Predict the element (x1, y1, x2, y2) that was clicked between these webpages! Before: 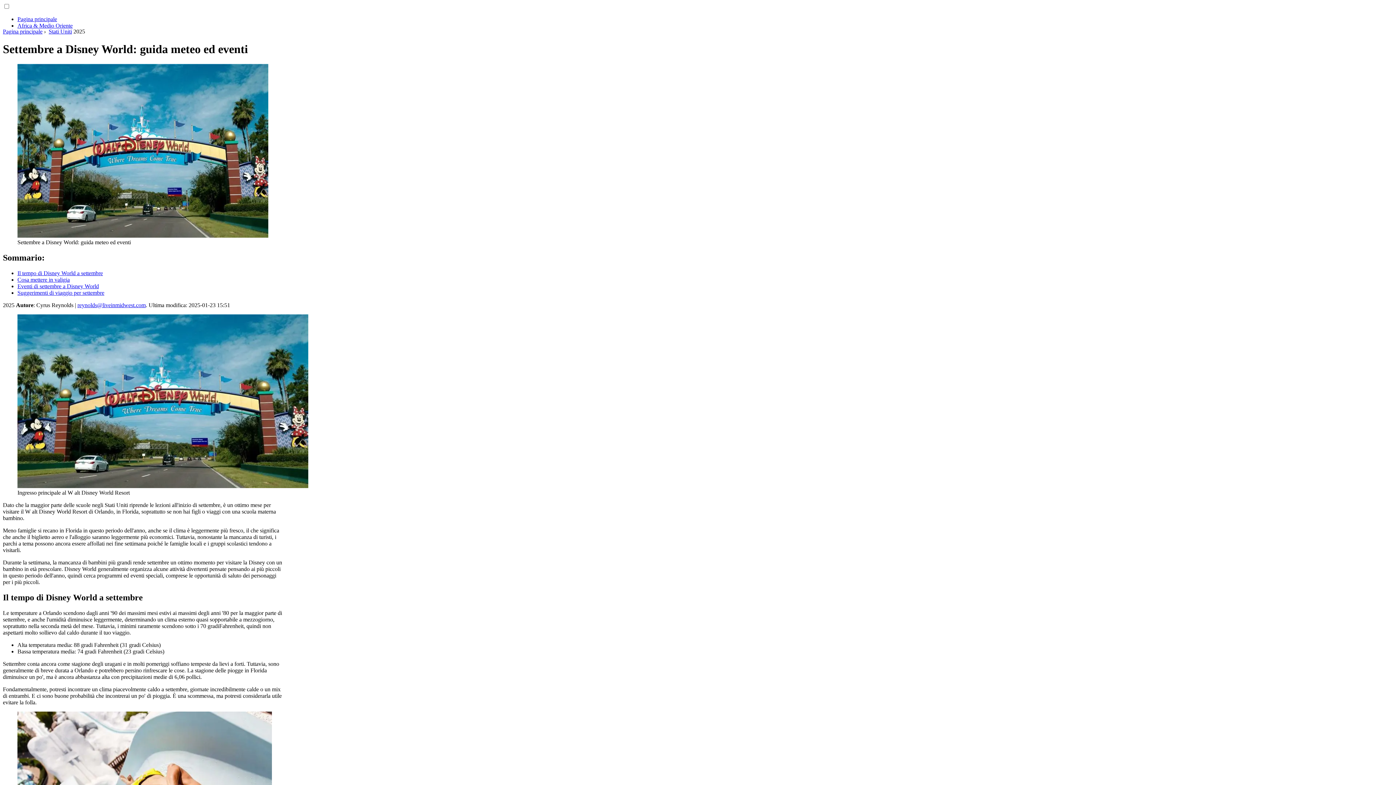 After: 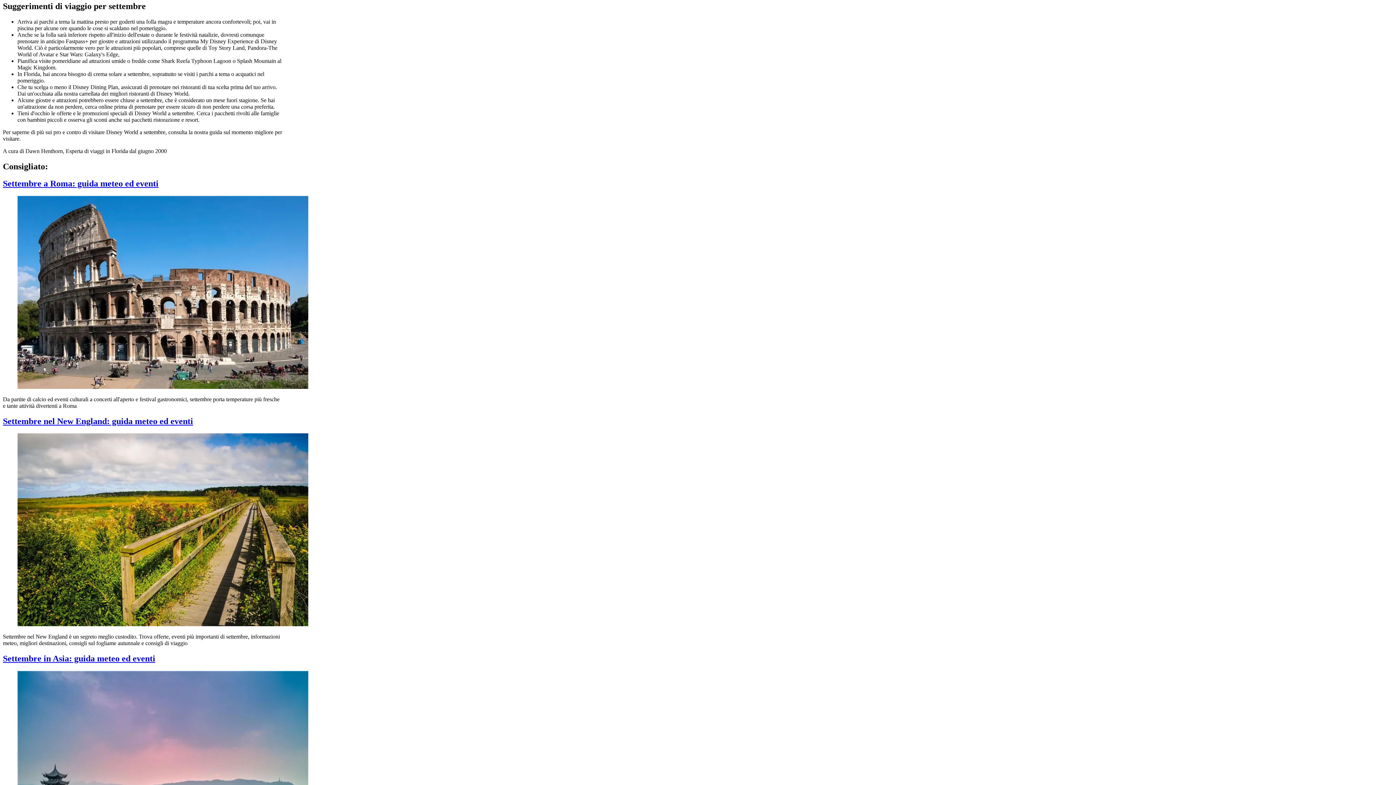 Action: bbox: (17, 289, 104, 295) label: Suggerimenti di viaggio per settembre